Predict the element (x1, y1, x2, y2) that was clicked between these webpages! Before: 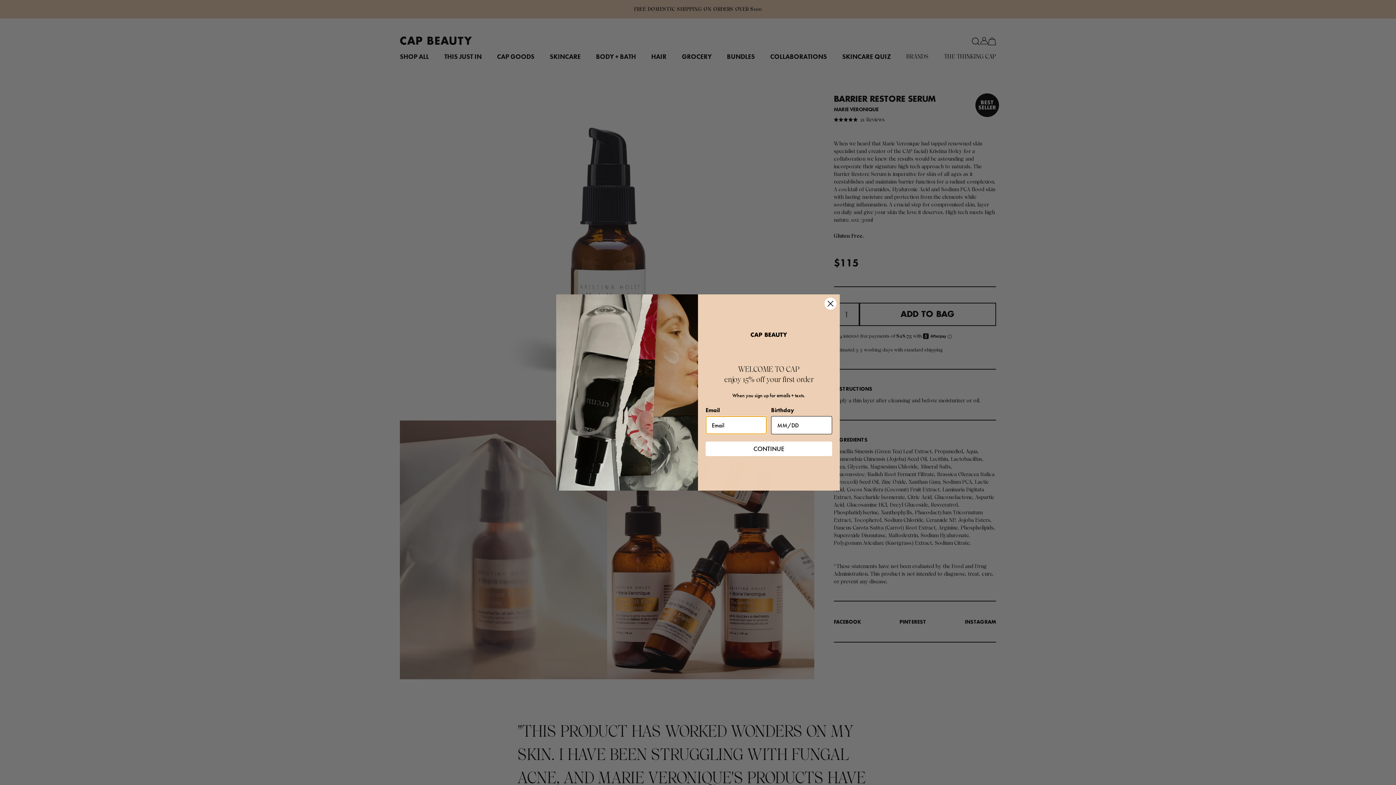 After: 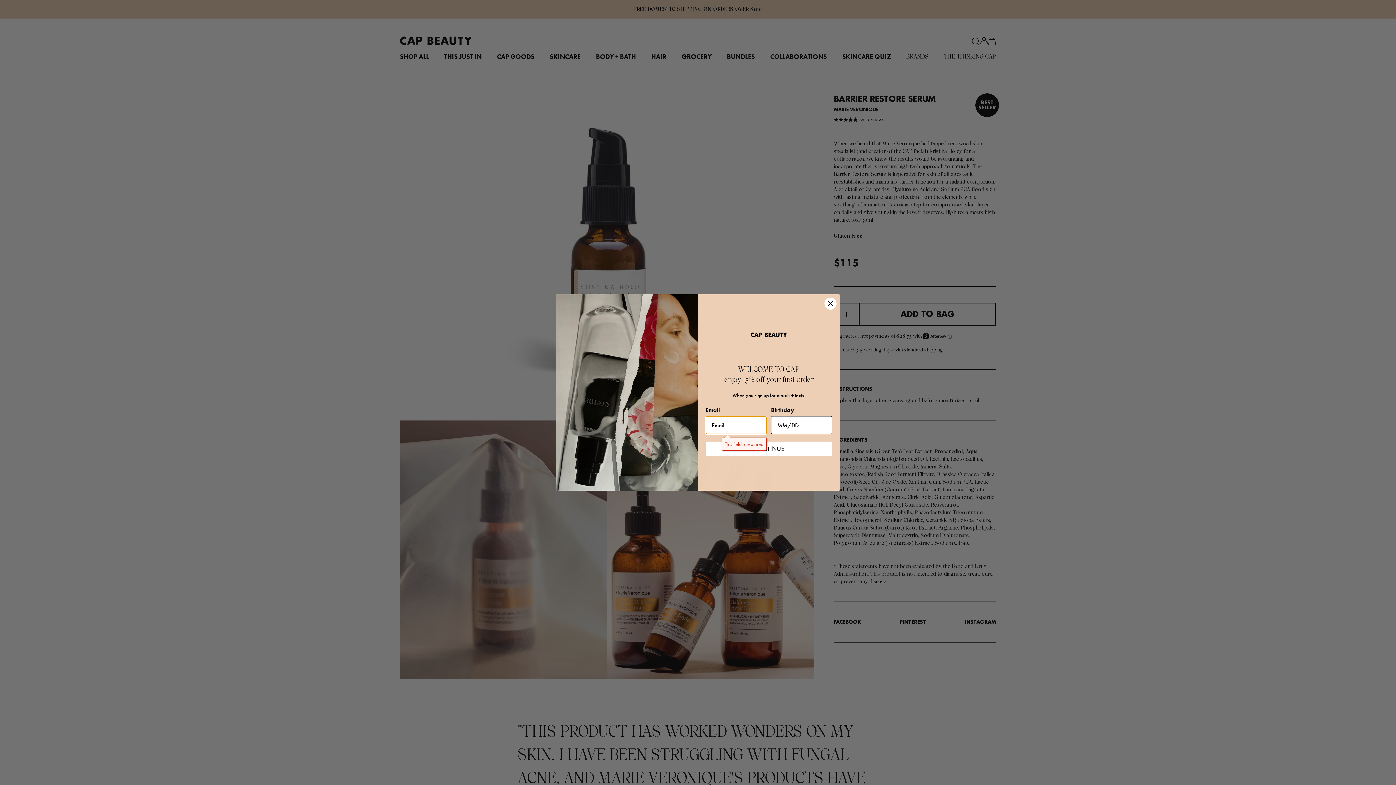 Action: label: CONTINUE bbox: (705, 441, 832, 456)